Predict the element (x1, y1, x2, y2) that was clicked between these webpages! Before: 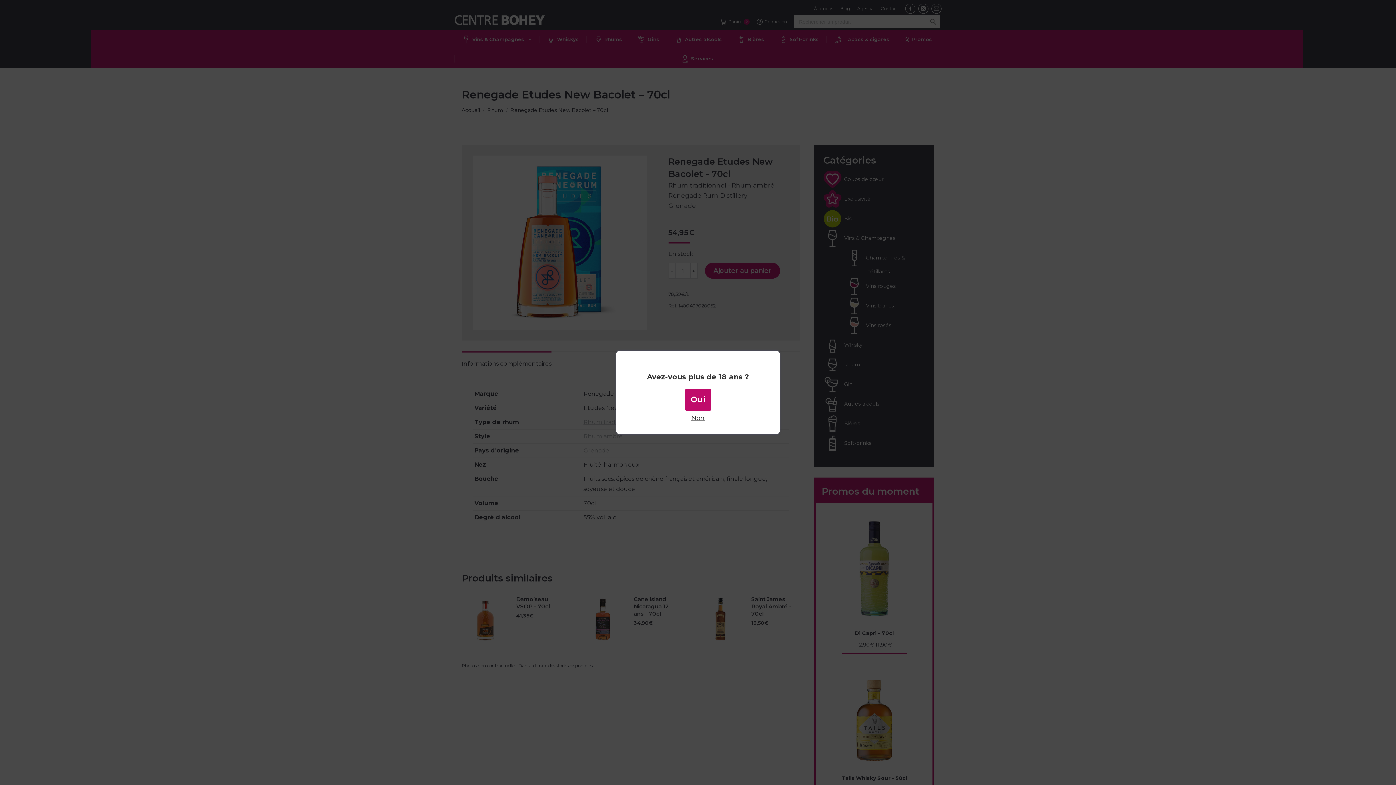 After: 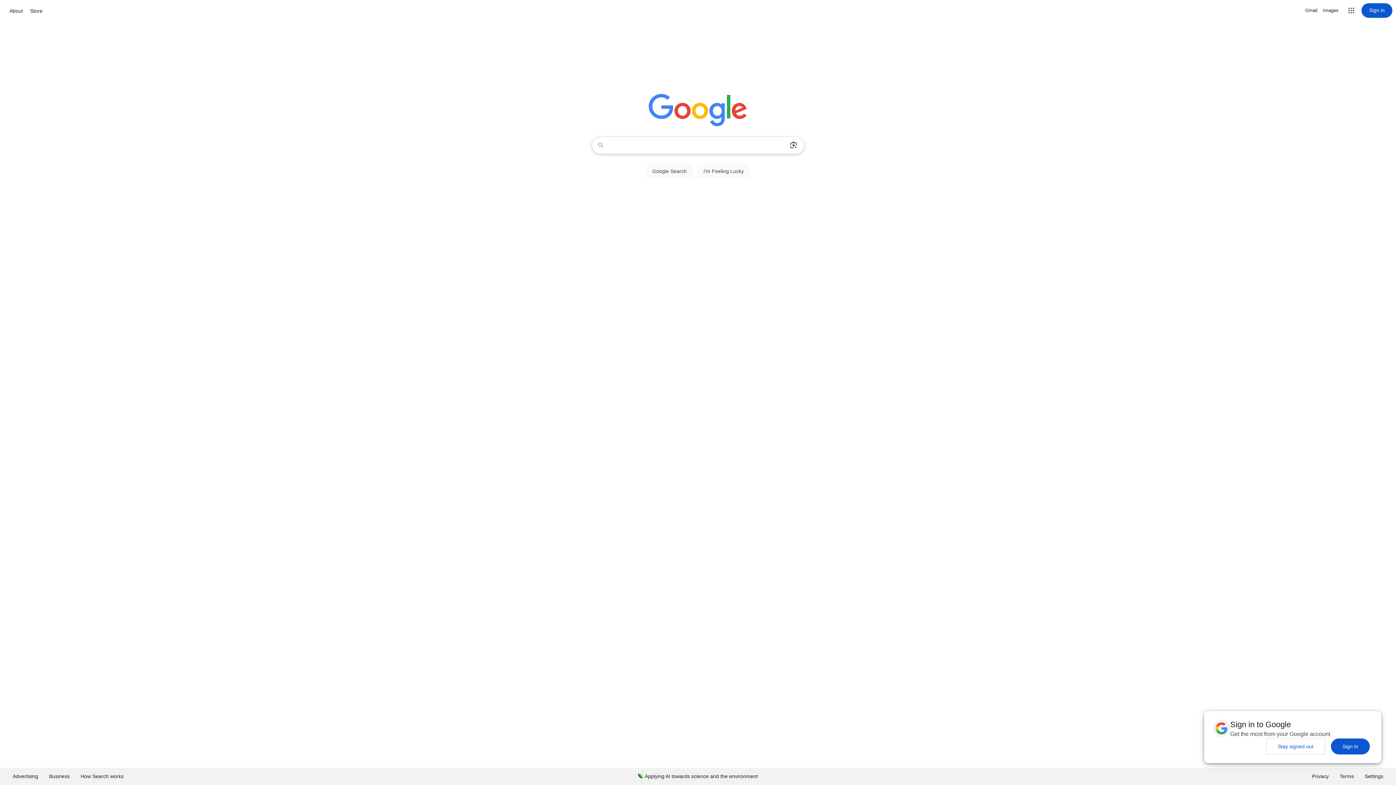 Action: label: Non bbox: (691, 416, 704, 421)